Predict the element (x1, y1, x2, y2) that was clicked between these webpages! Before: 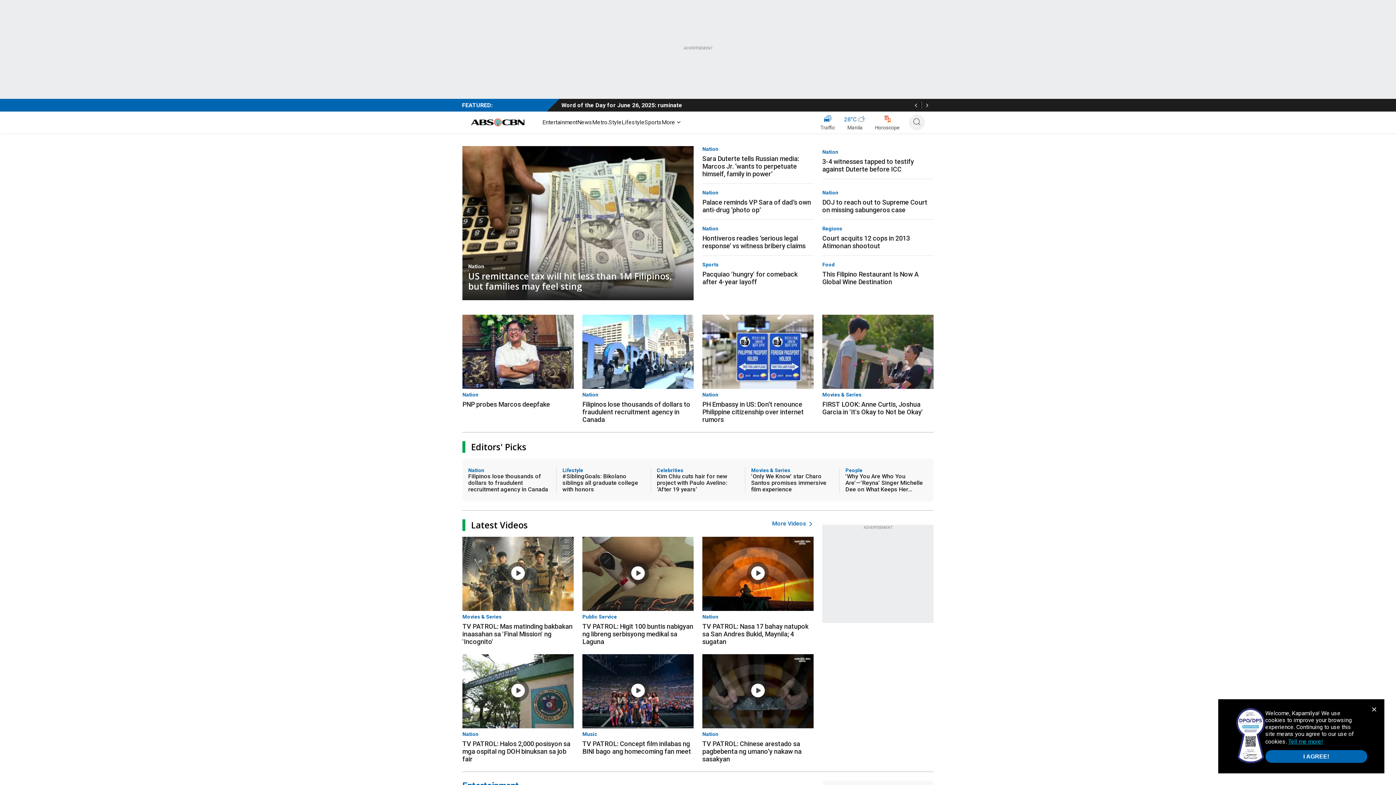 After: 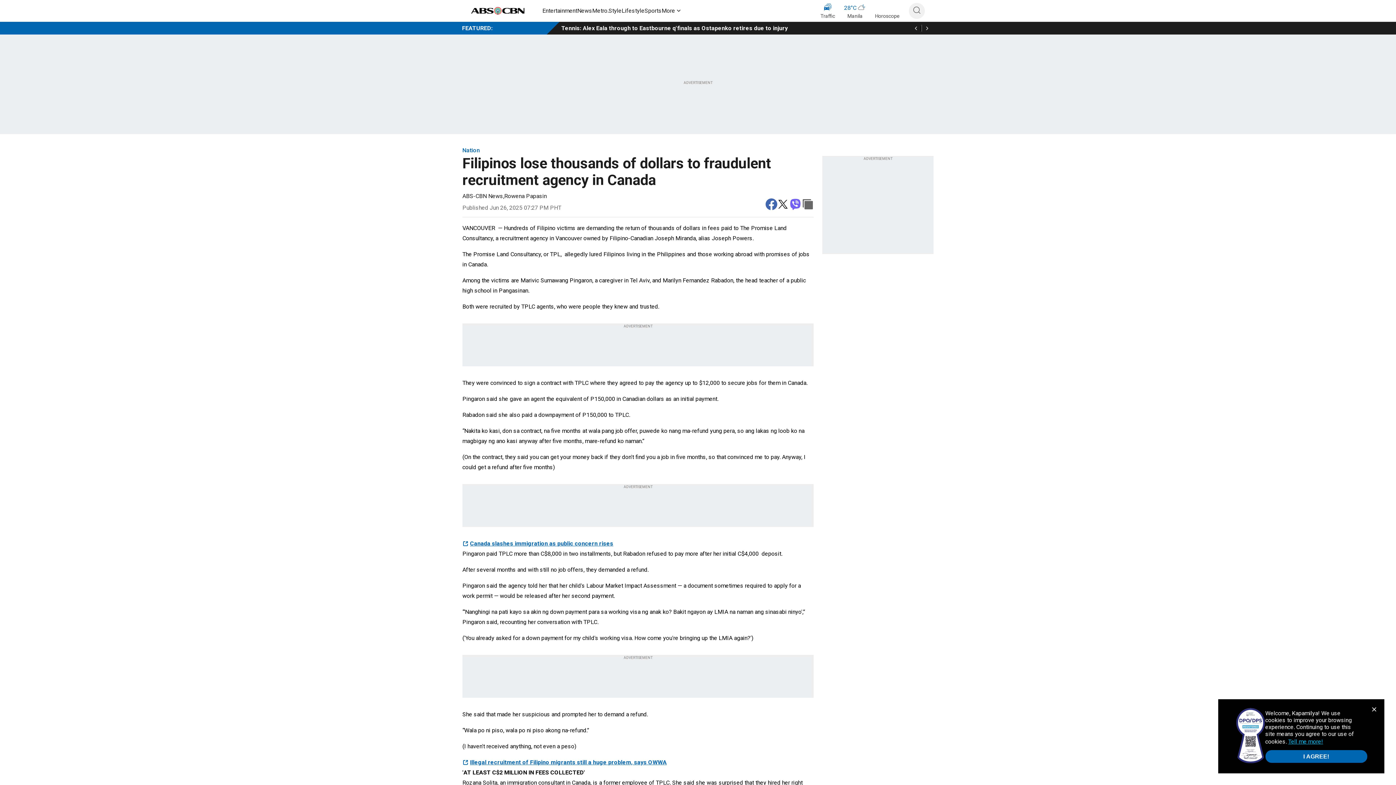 Action: label: Filipinos lose thousands of dollars to fraudulent recruitment agency in Canada bbox: (582, 397, 693, 423)